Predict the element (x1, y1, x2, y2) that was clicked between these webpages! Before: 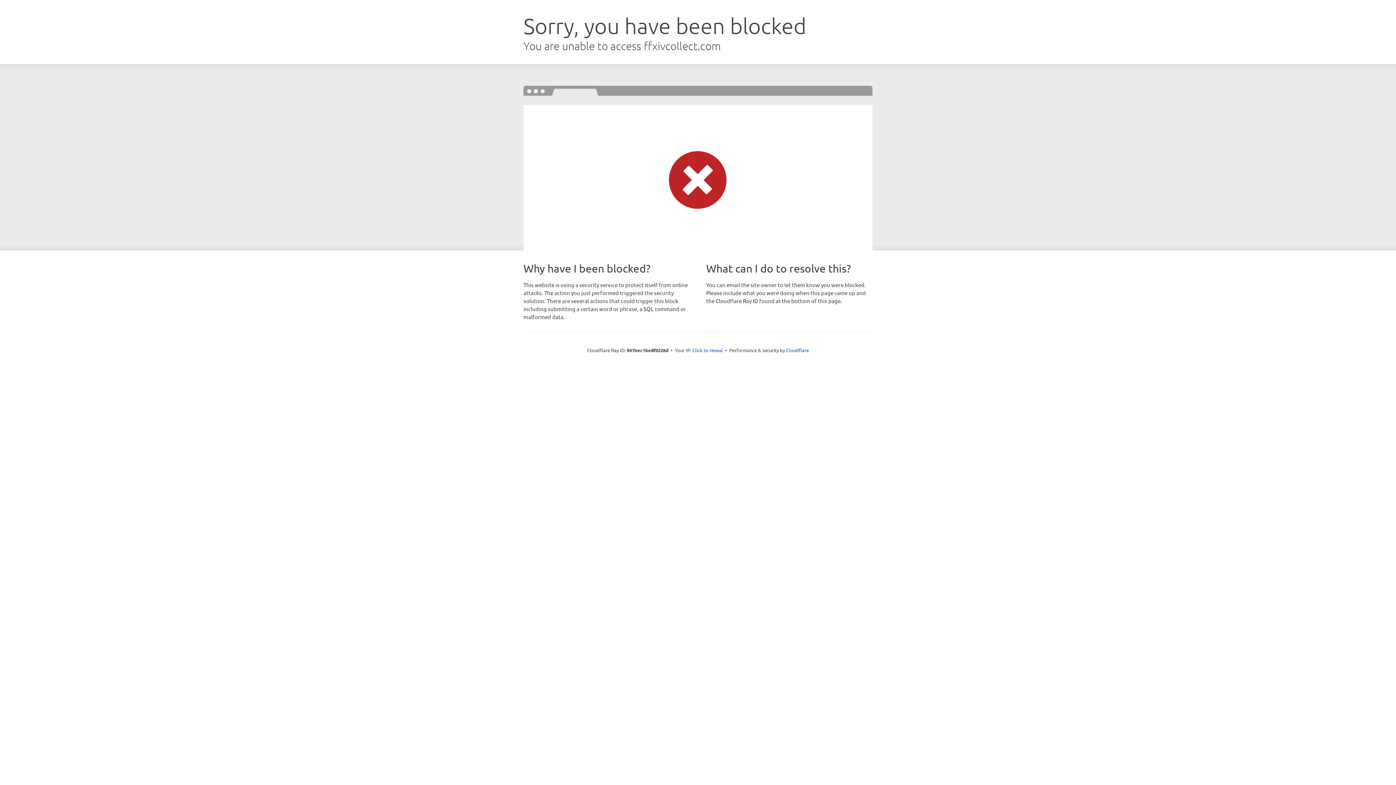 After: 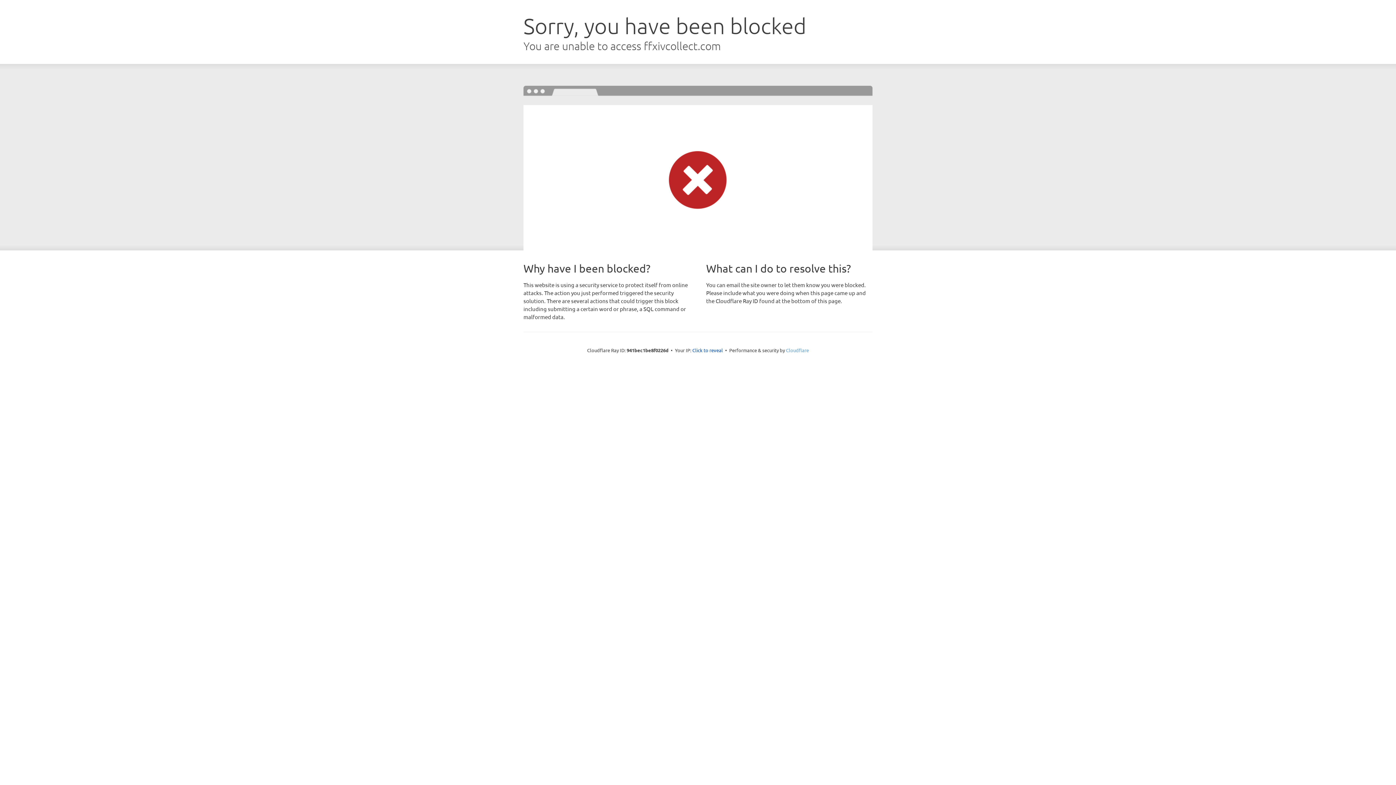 Action: bbox: (786, 347, 809, 353) label: Cloudflare